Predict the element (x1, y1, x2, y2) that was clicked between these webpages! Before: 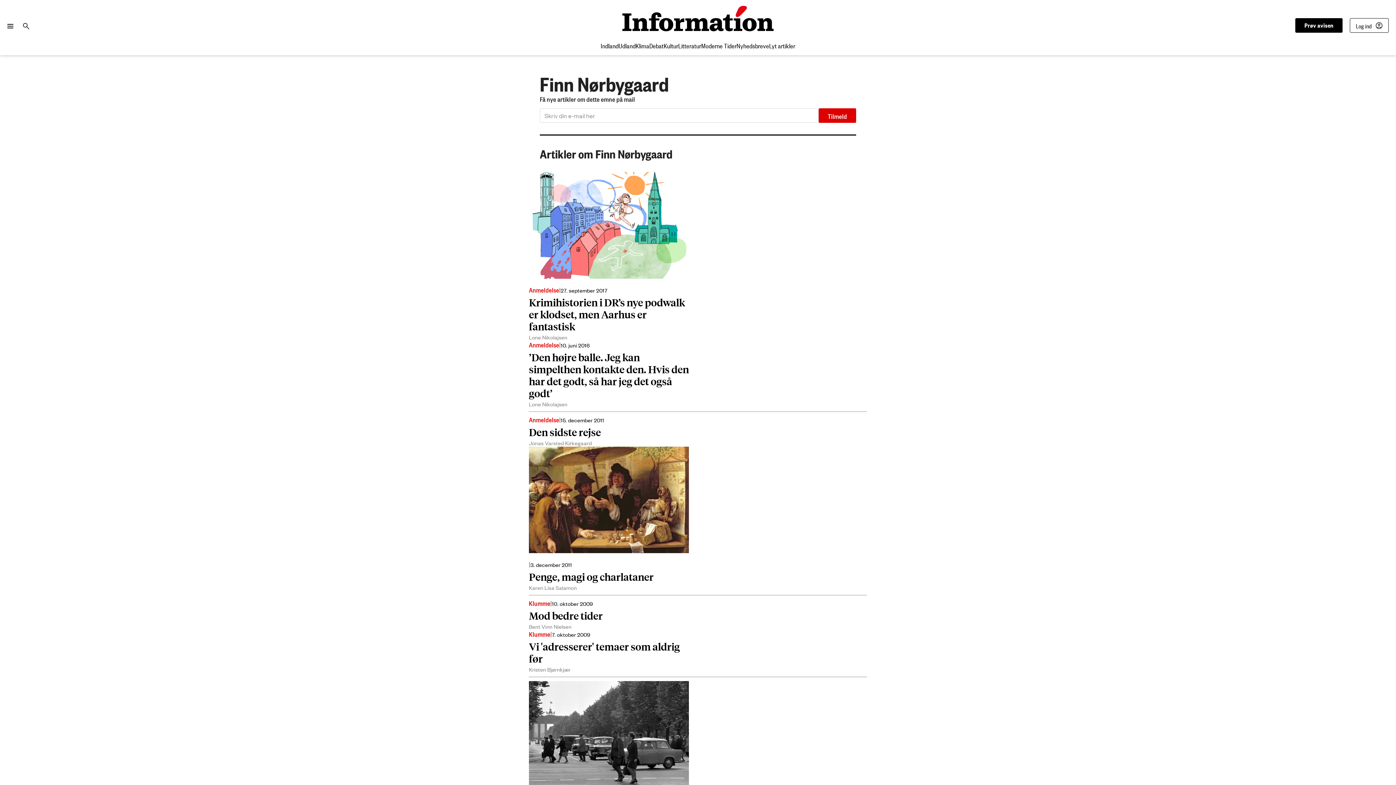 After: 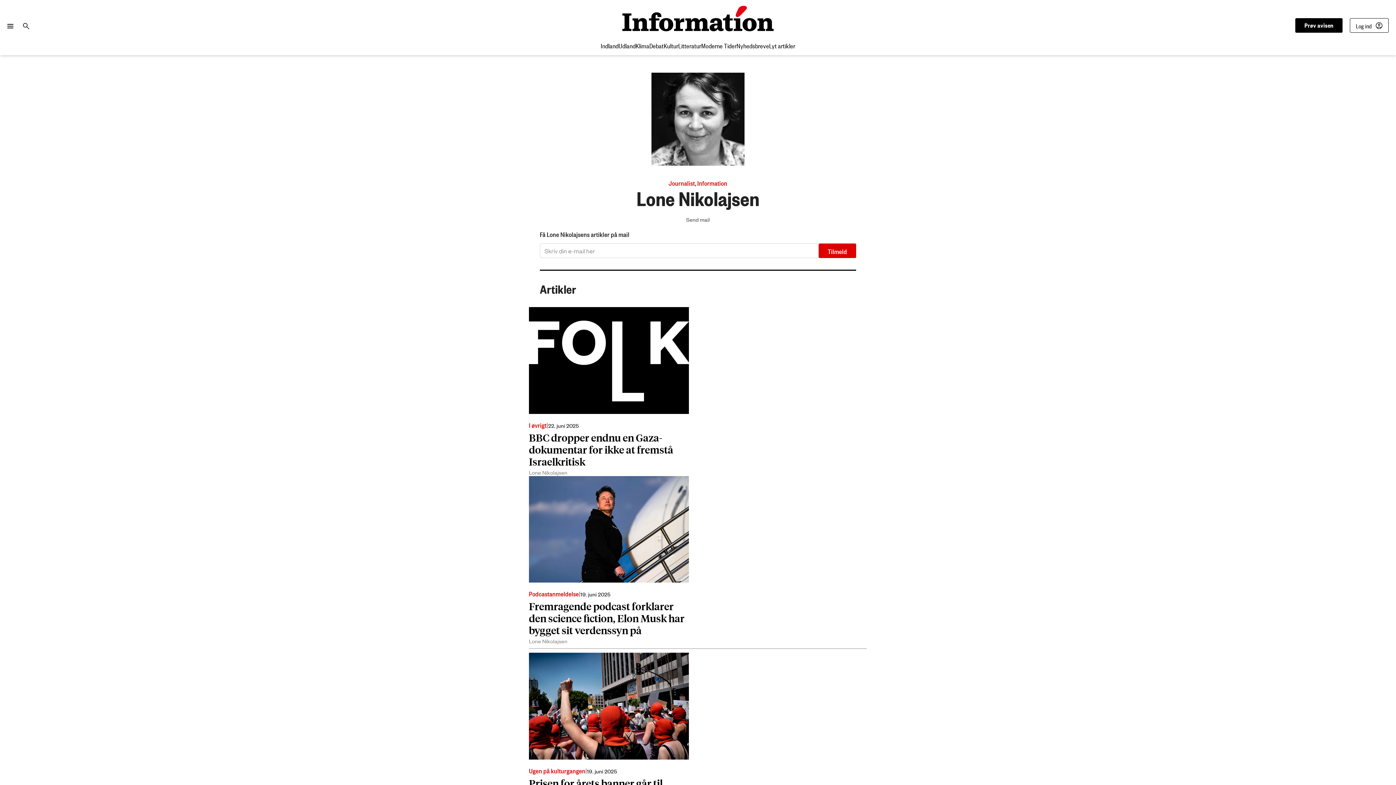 Action: bbox: (529, 400, 567, 407) label: Lone Nikolajsen